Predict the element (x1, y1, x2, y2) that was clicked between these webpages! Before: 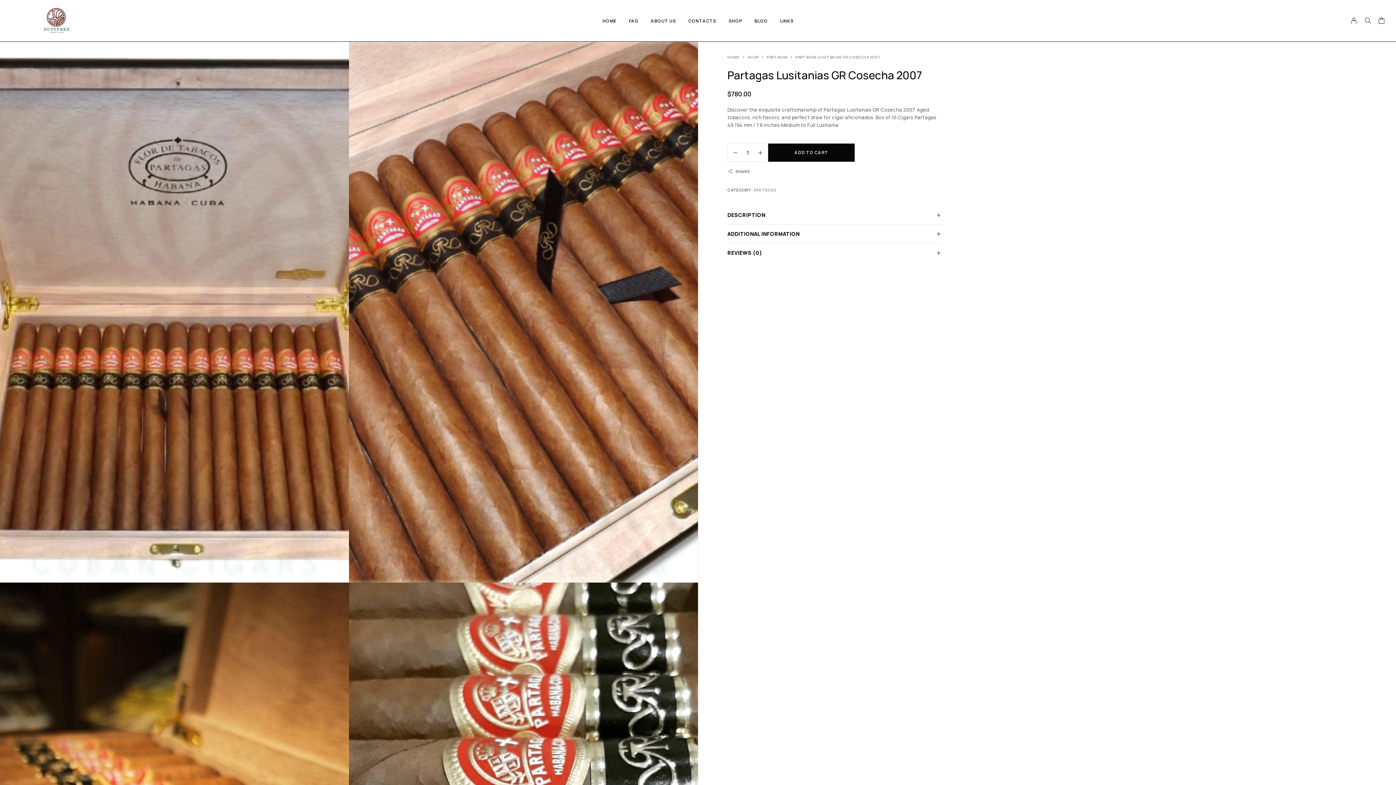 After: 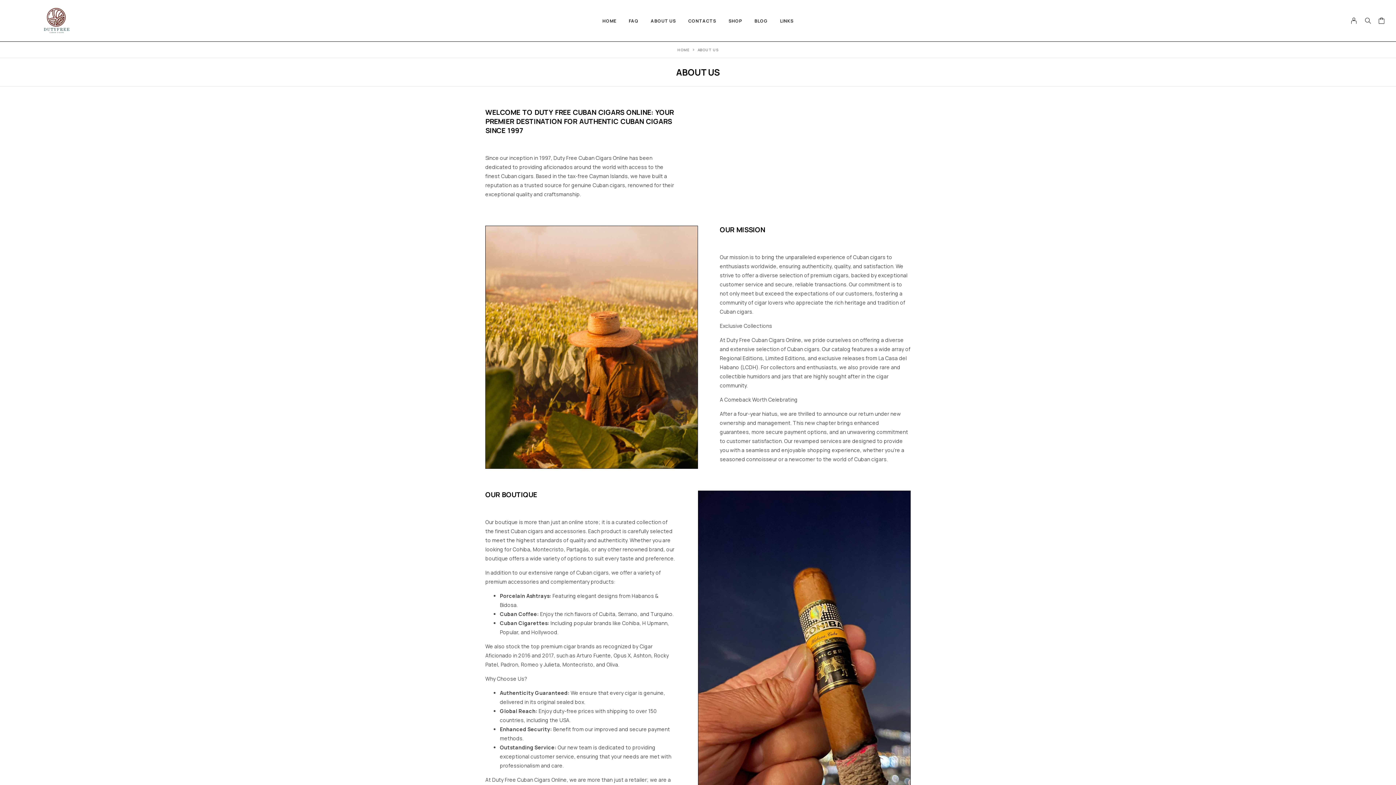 Action: label: ABOUT US bbox: (644, 5, 682, 36)